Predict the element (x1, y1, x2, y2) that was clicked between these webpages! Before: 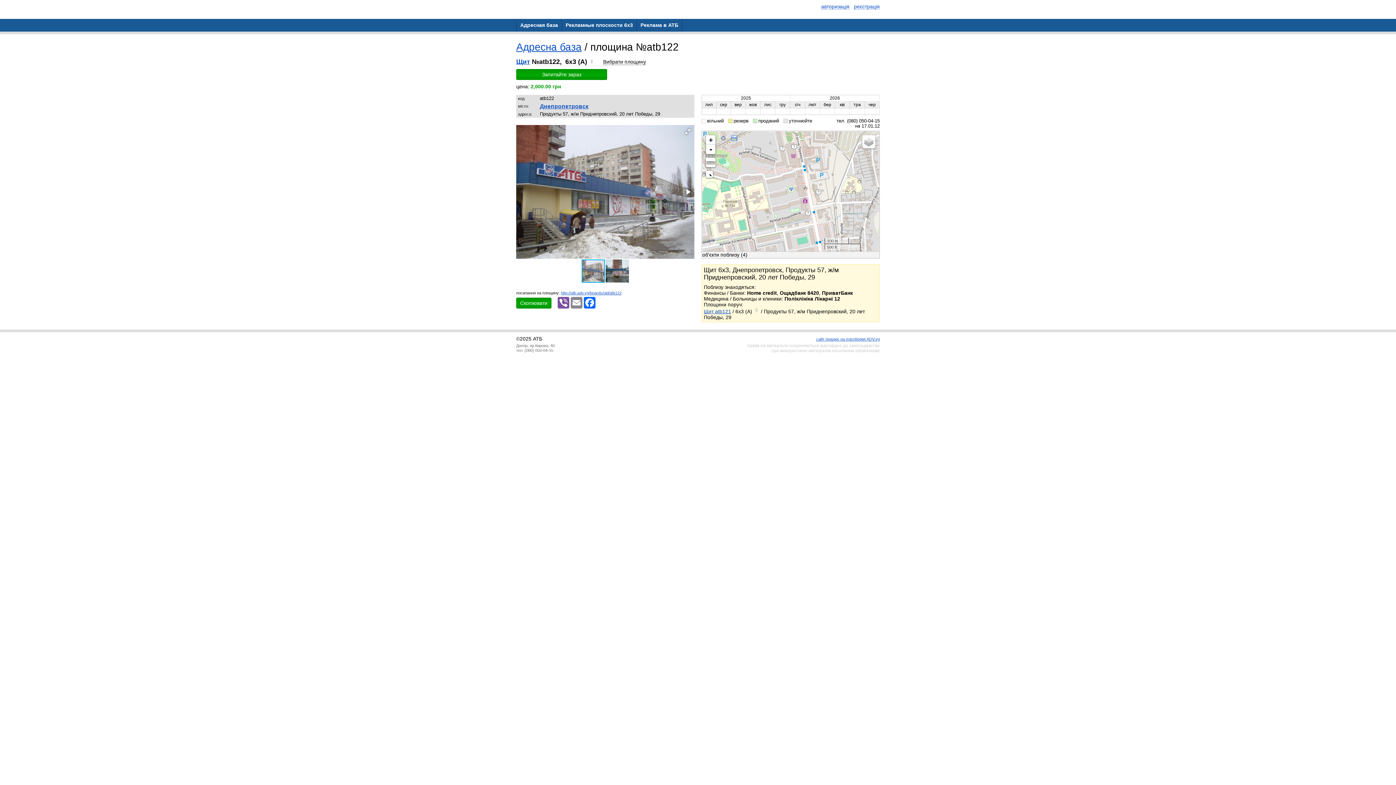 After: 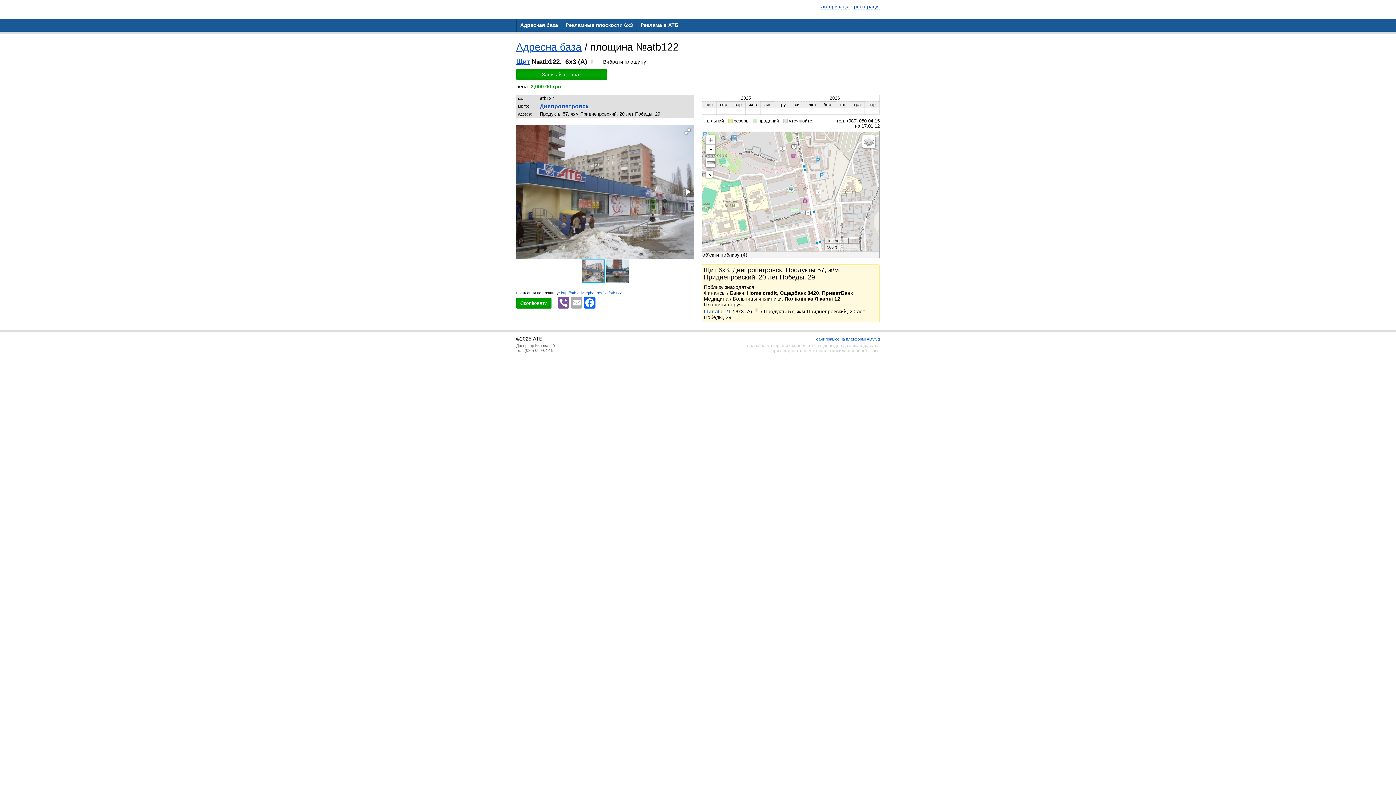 Action: bbox: (570, 297, 583, 308) label: Email